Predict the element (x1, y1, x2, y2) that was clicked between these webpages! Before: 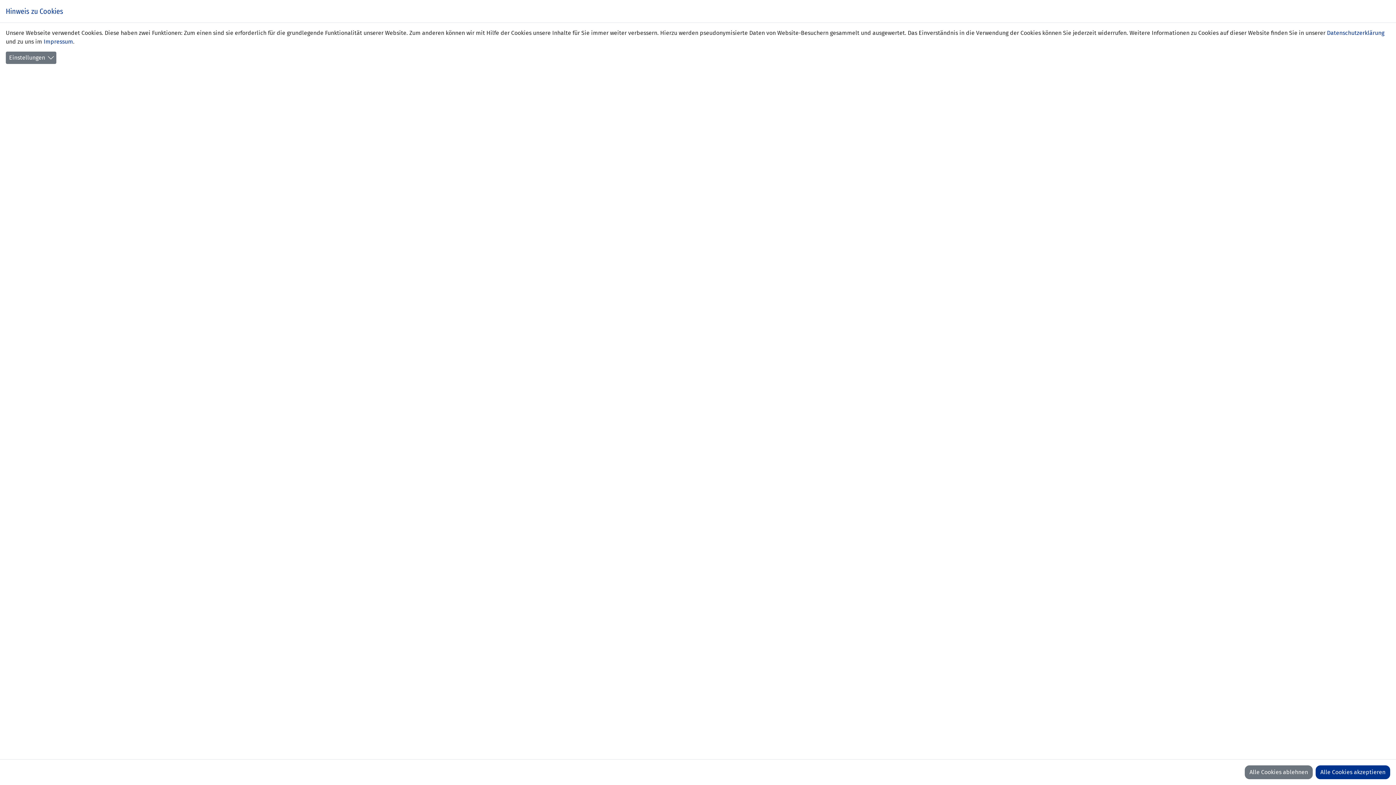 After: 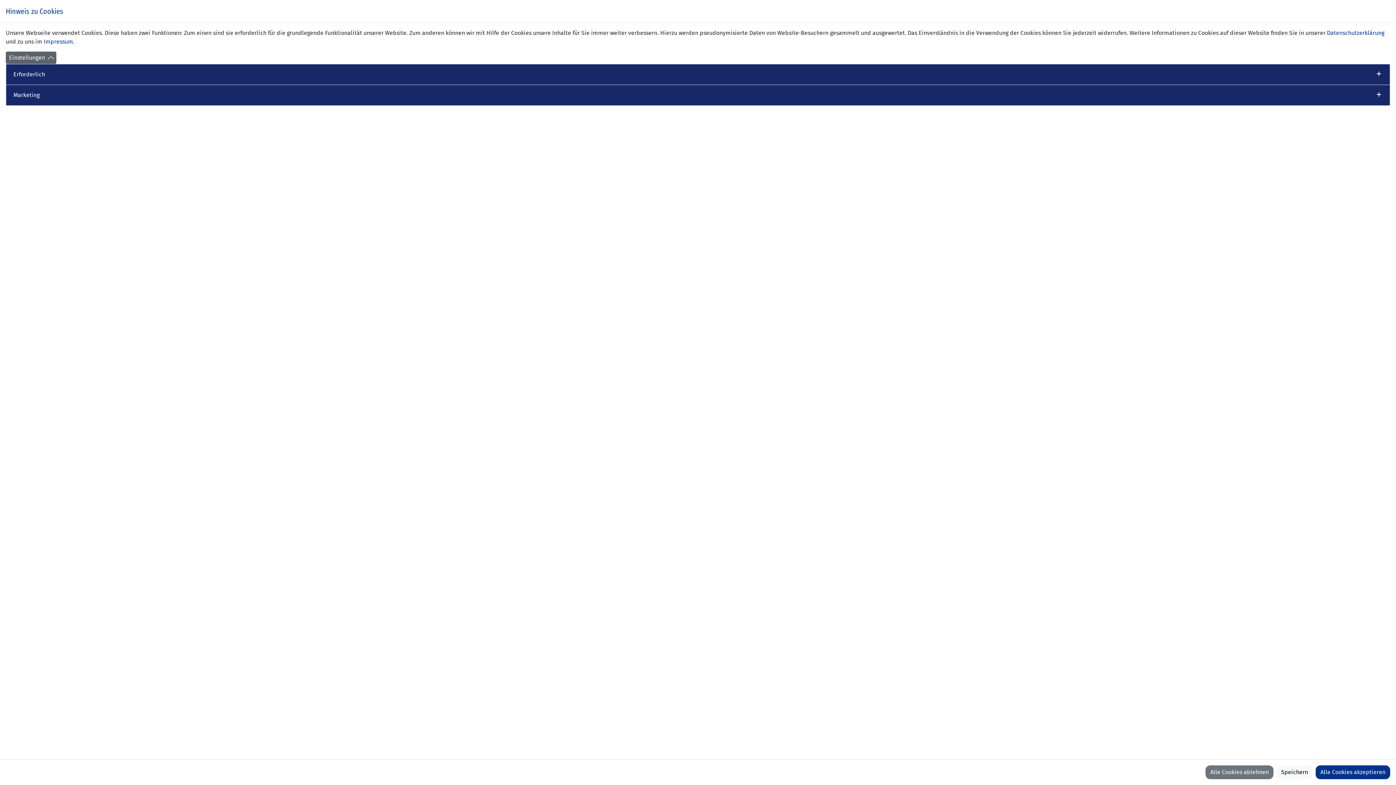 Action: bbox: (5, 51, 56, 64) label: Einstellungen